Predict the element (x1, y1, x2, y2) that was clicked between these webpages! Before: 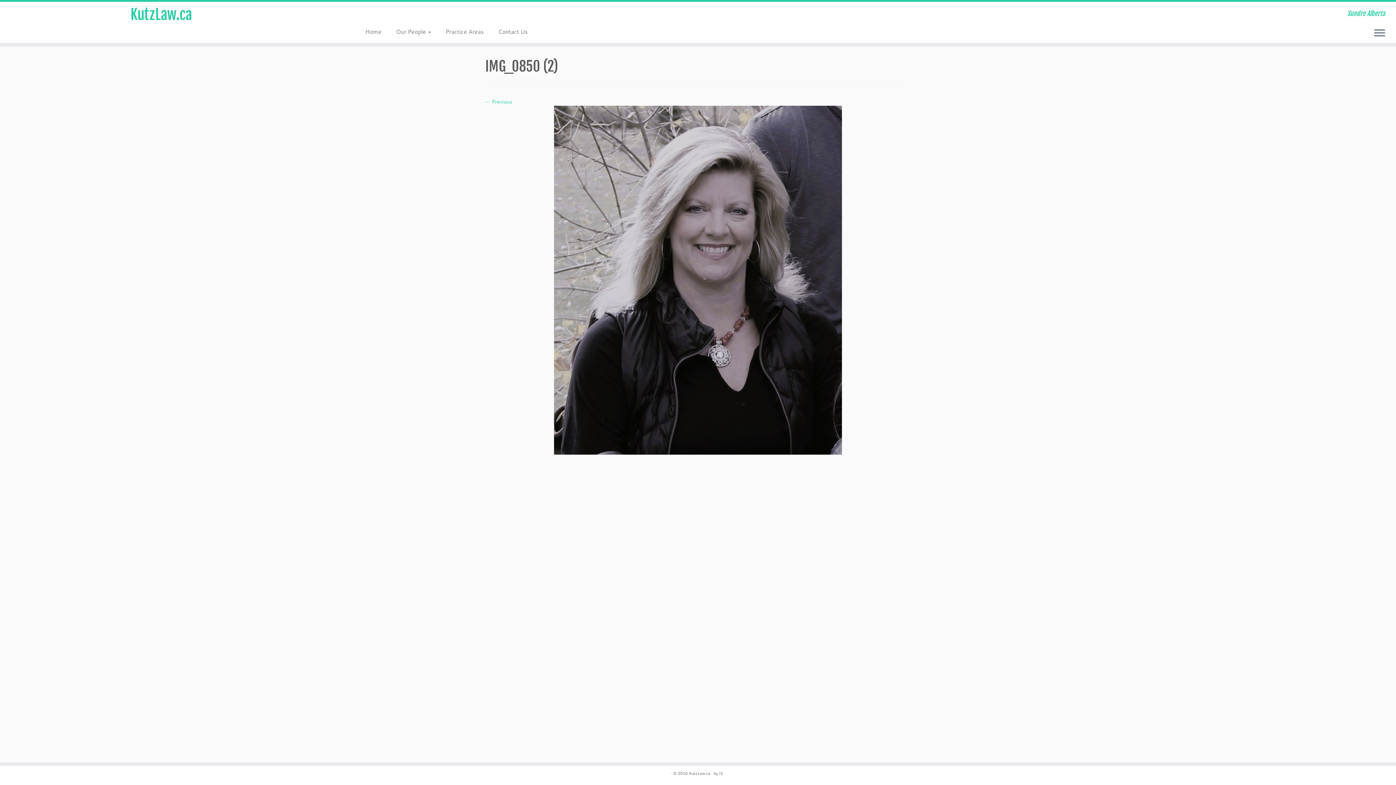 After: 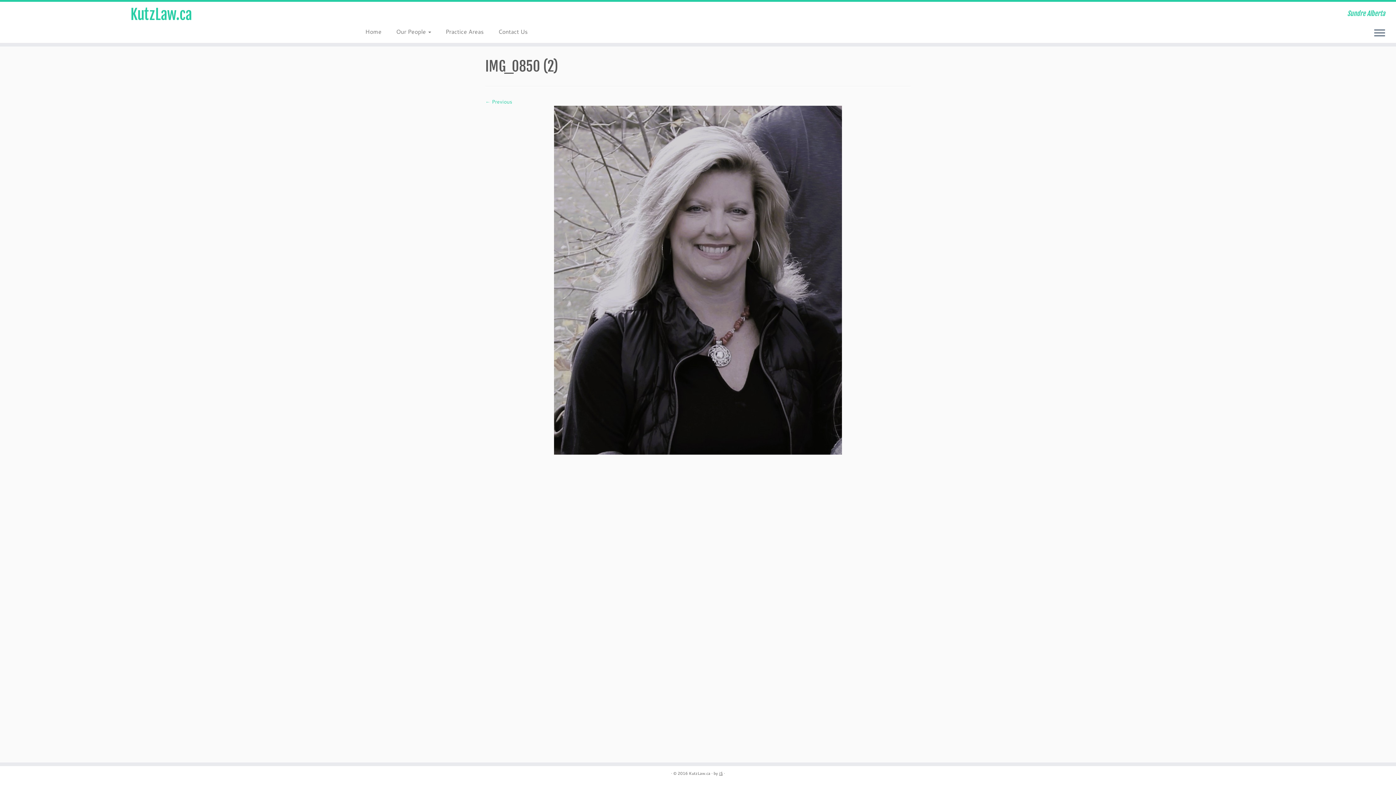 Action: label: iS bbox: (719, 770, 722, 777)